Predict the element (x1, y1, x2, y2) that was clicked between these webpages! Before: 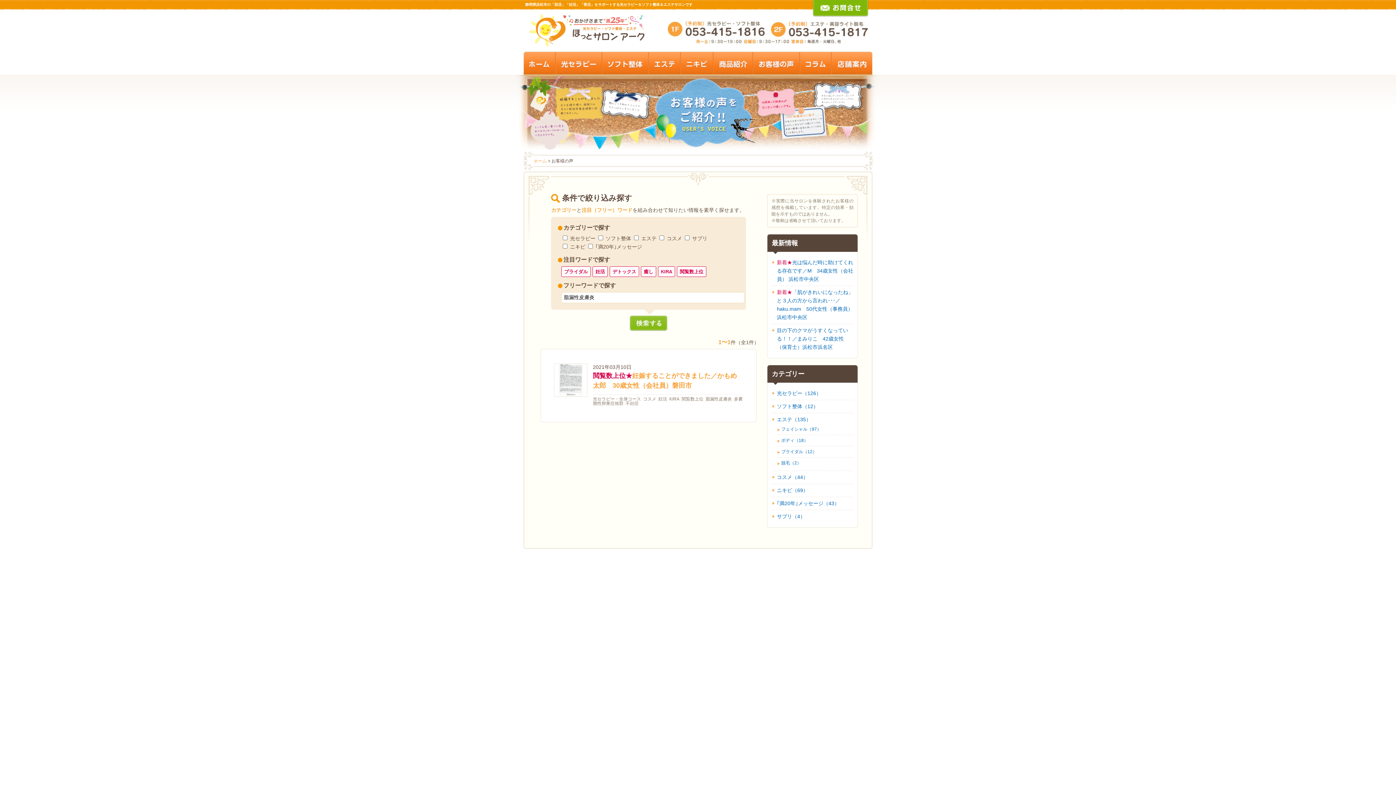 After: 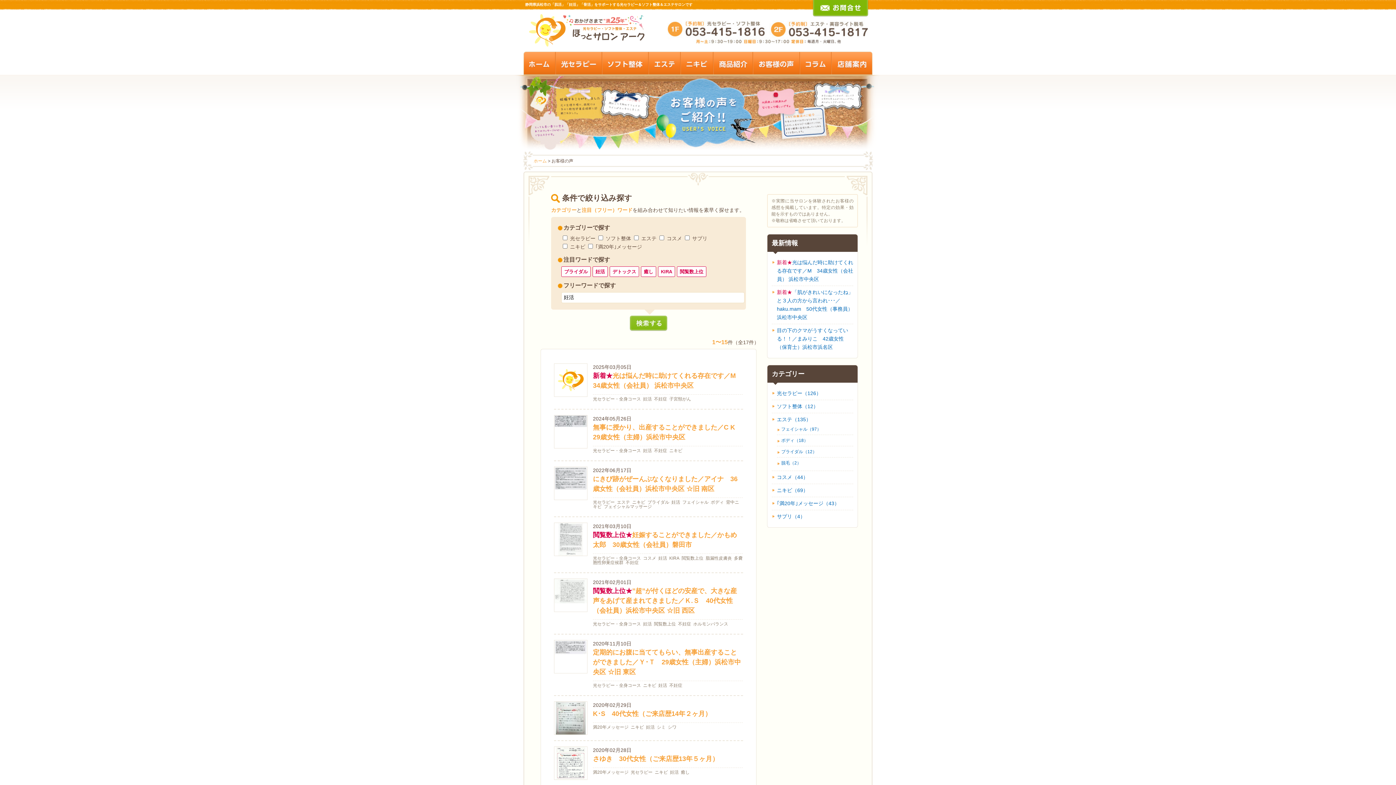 Action: bbox: (592, 266, 608, 277) label: 妊活